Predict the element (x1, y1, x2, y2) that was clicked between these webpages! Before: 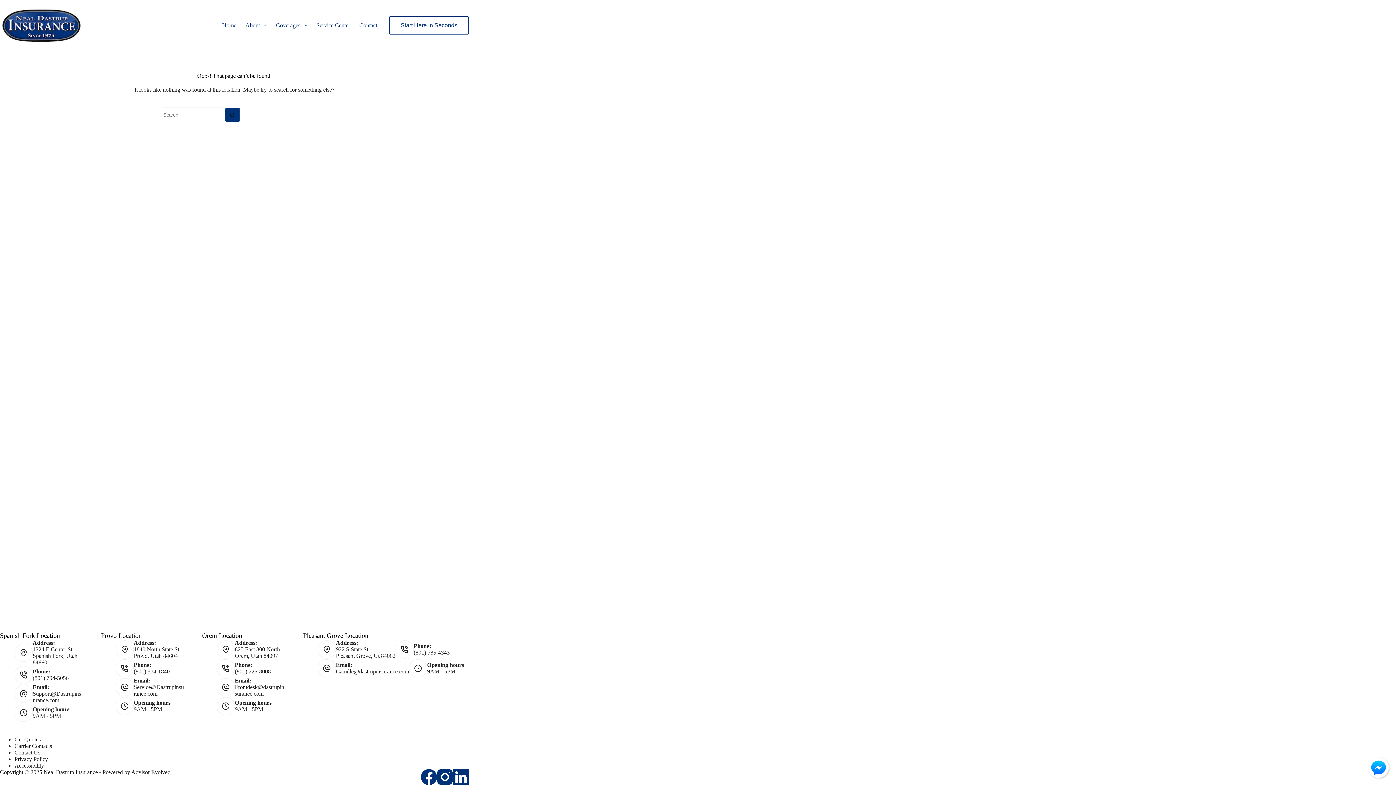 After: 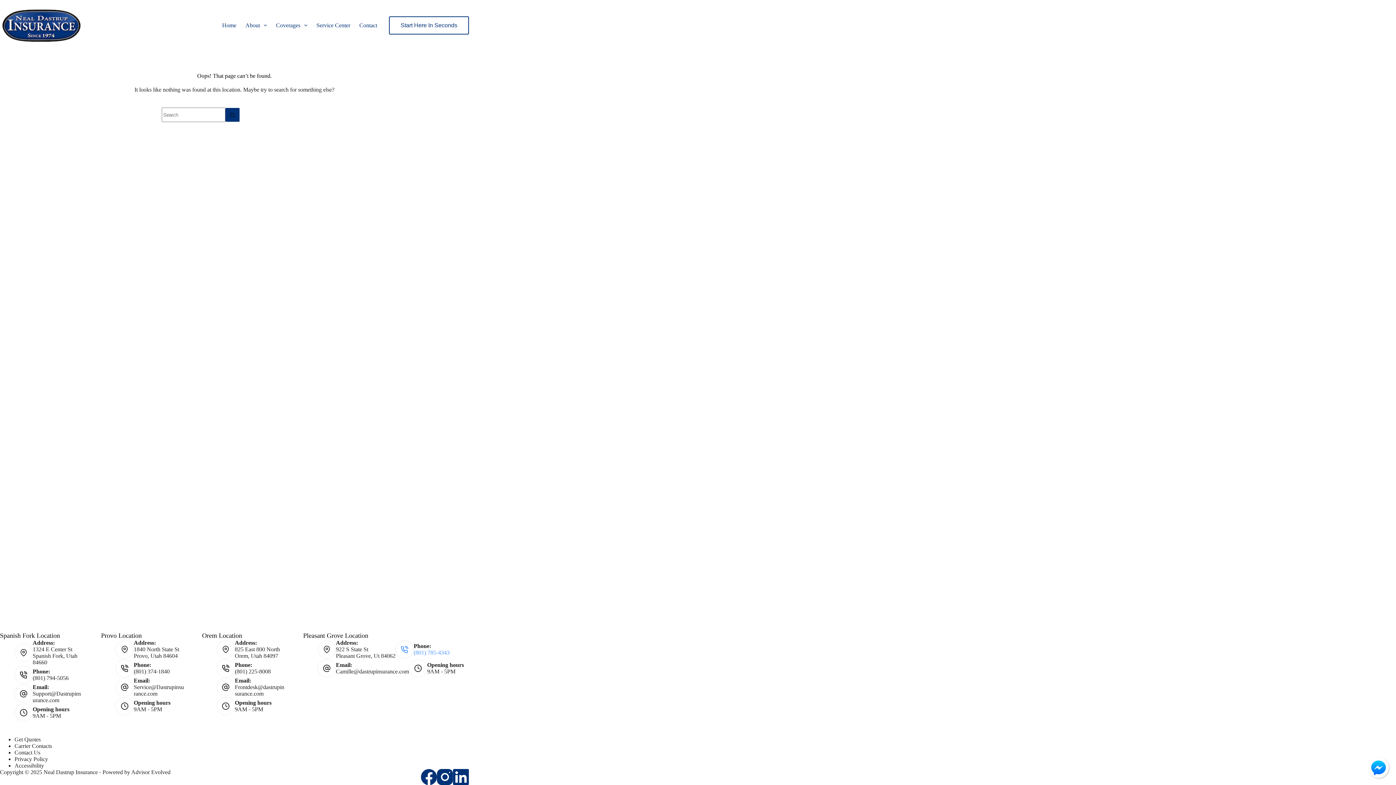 Action: bbox: (413, 649, 449, 656) label: (801) 785-4343